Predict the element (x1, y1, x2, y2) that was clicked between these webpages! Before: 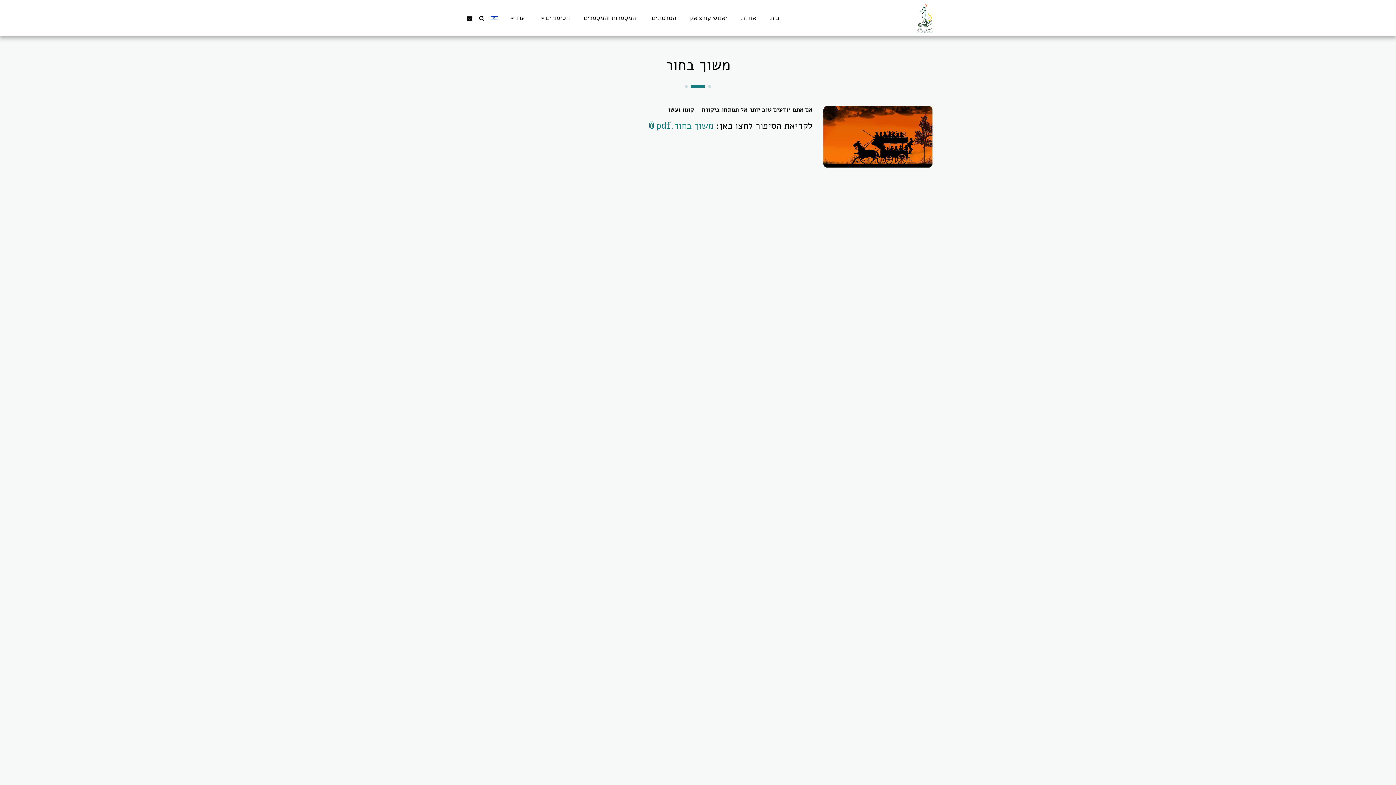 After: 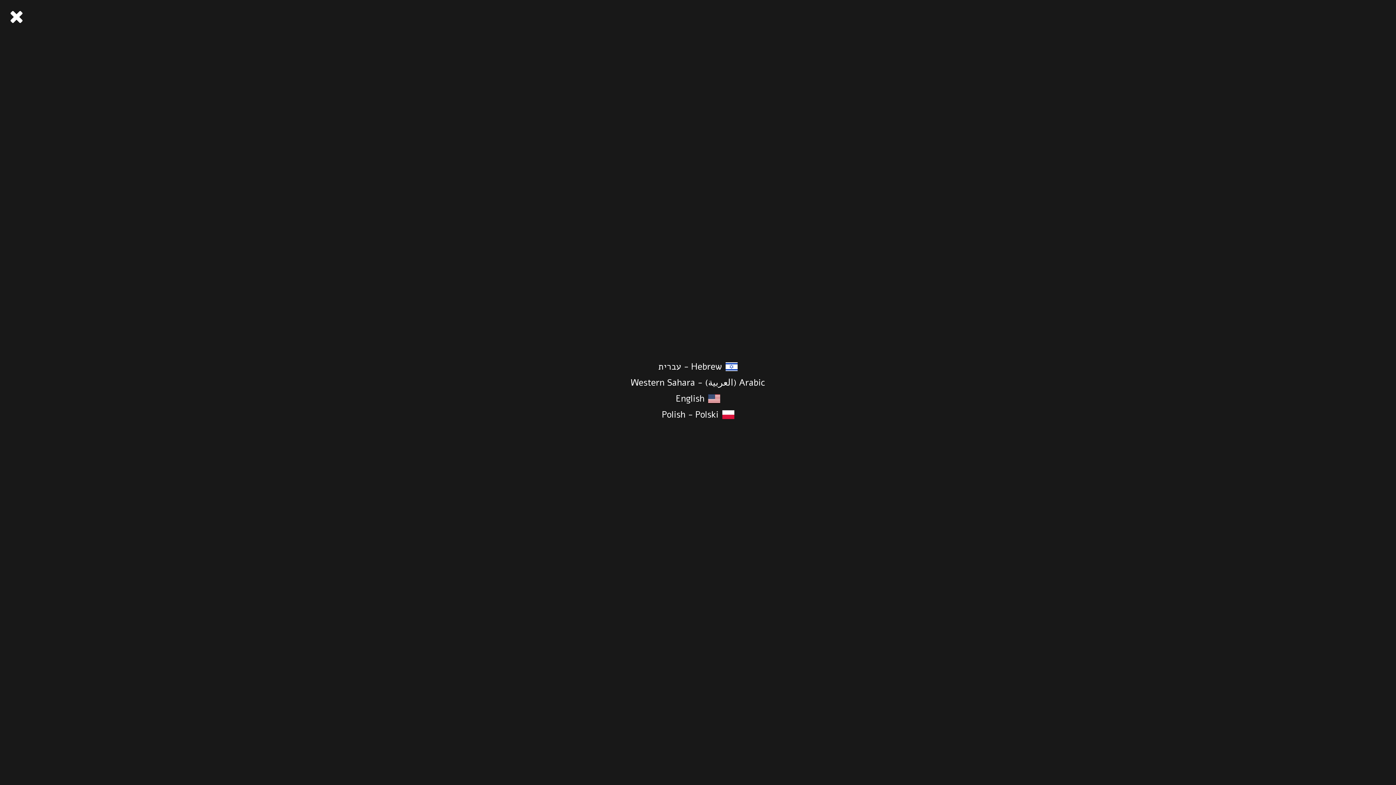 Action: bbox: (488, 15, 500, 20)